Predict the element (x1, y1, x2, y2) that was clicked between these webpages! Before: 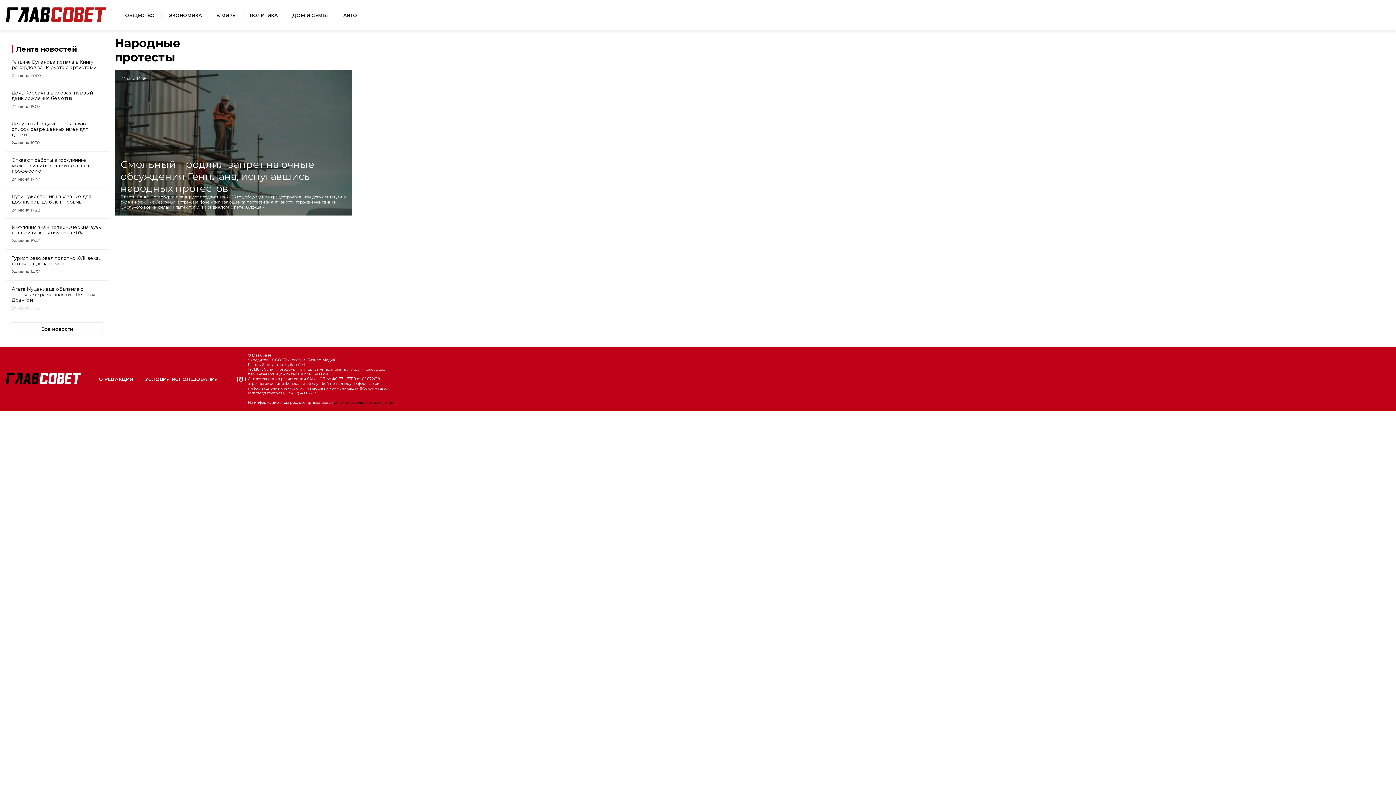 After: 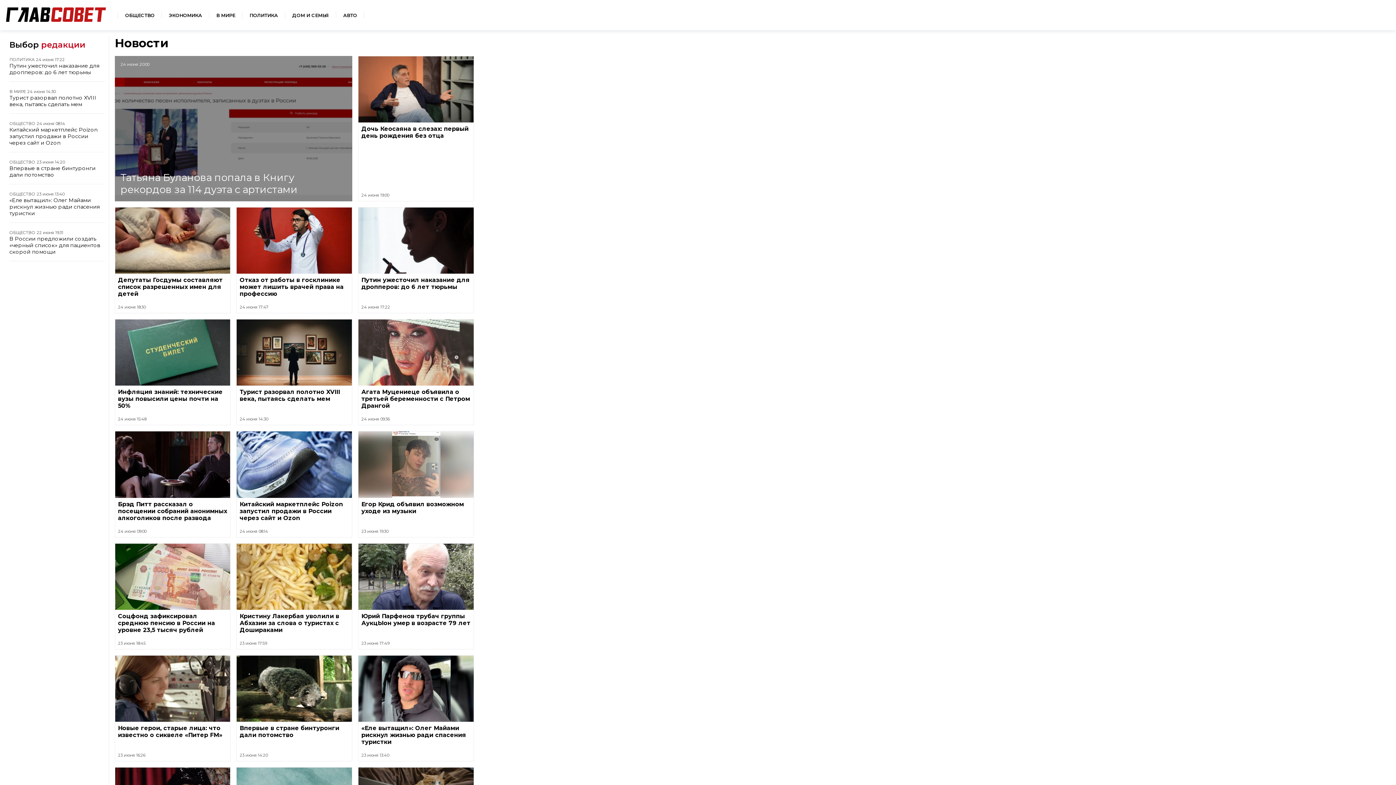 Action: label: Лента новостей bbox: (16, 44, 76, 53)